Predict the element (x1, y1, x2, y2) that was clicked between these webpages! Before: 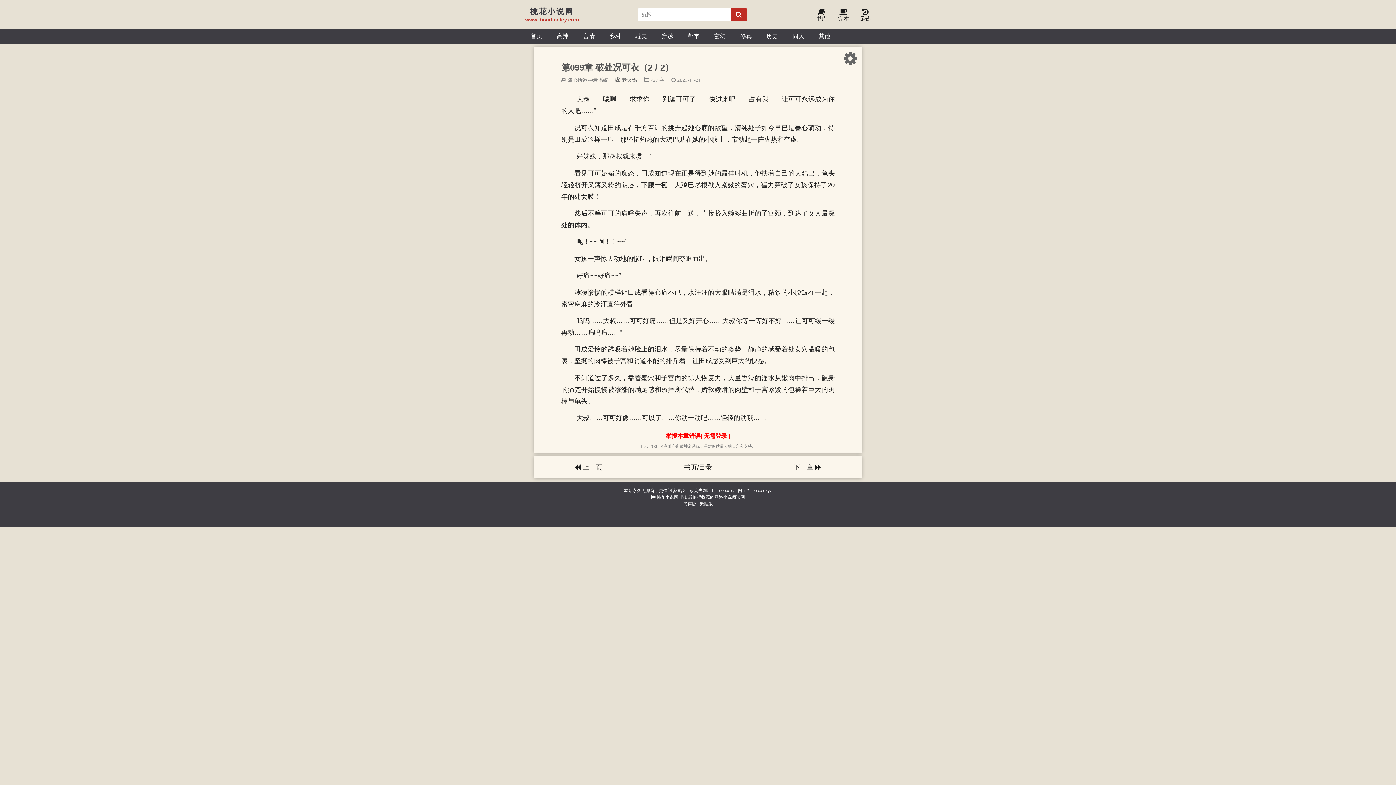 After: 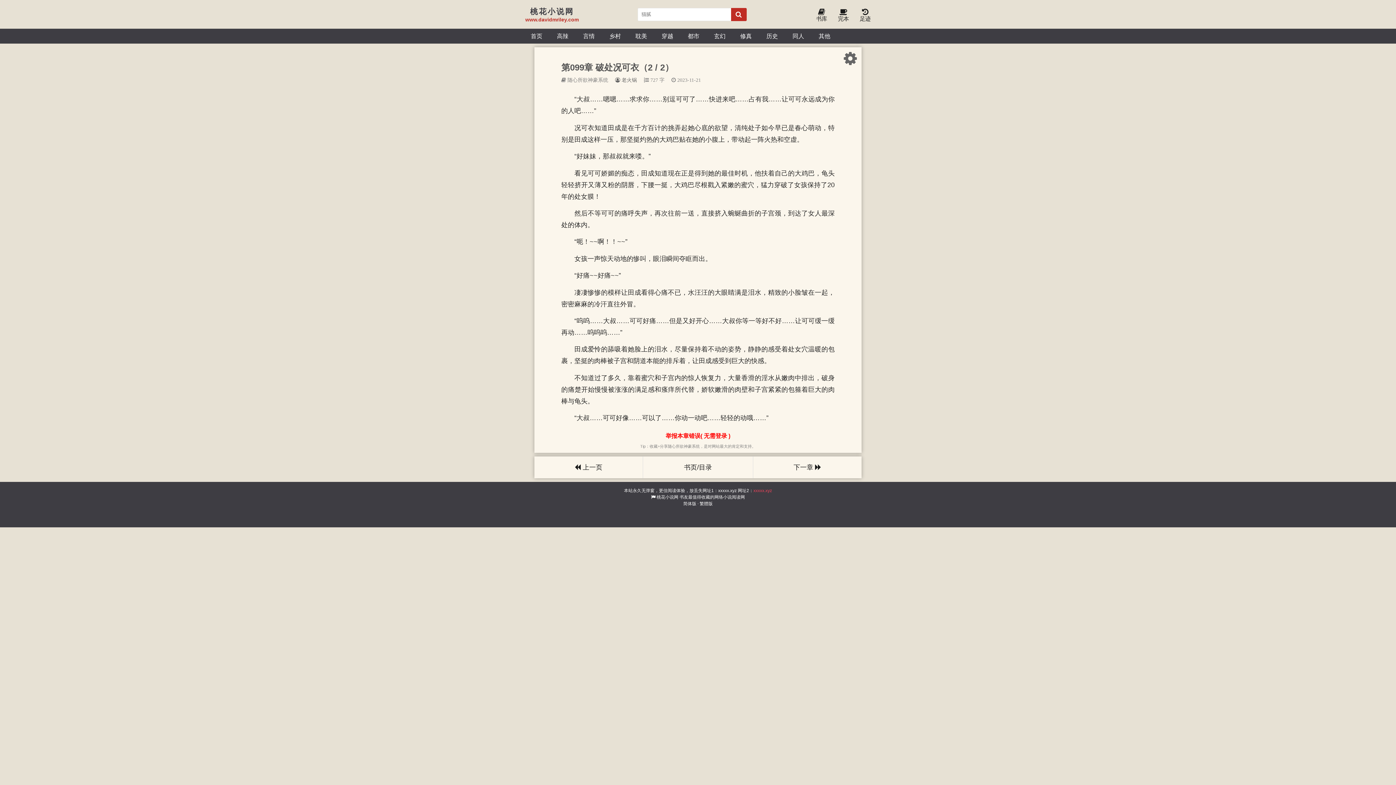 Action: label: xxxxx.xyz bbox: (753, 488, 772, 493)